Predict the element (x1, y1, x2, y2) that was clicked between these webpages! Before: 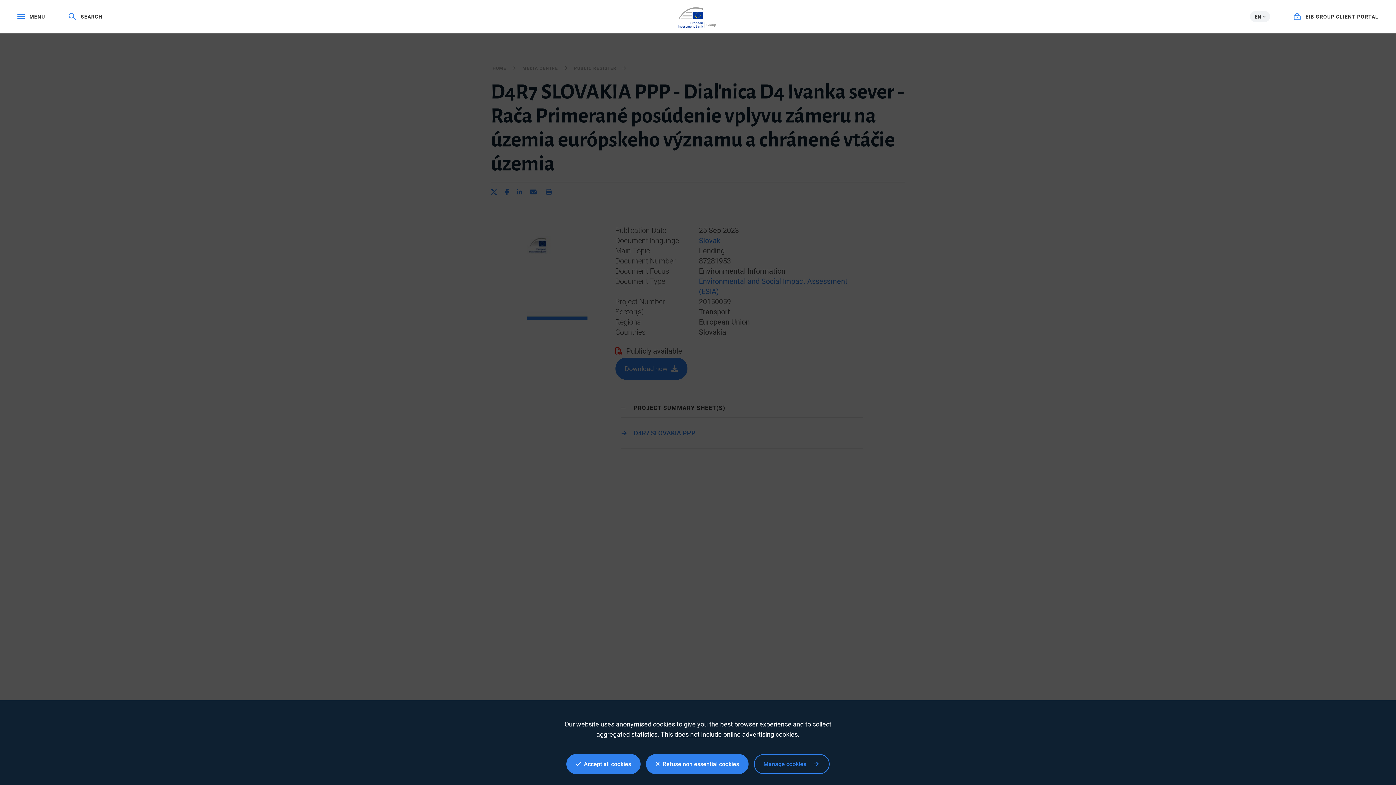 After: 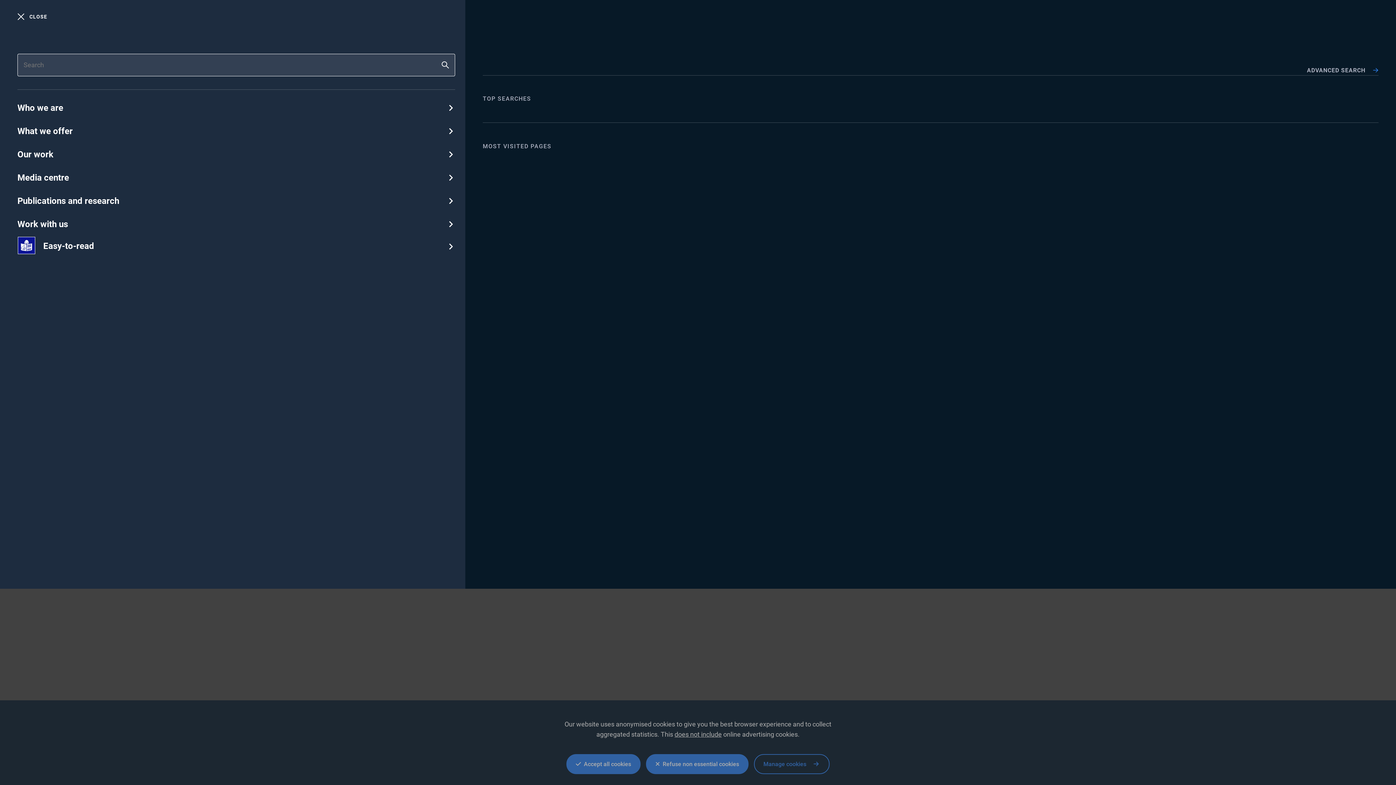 Action: bbox: (68, 13, 102, 20) label:  SEARCH